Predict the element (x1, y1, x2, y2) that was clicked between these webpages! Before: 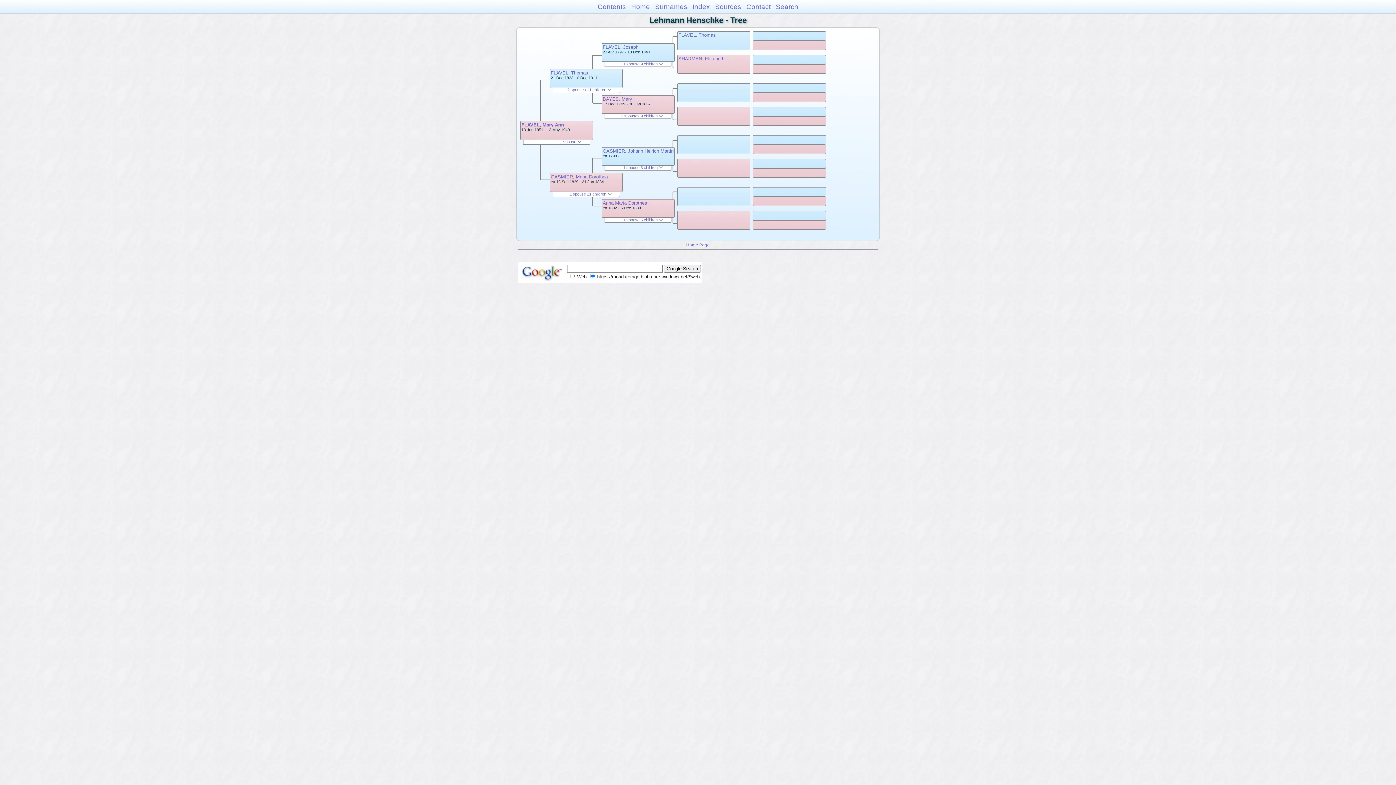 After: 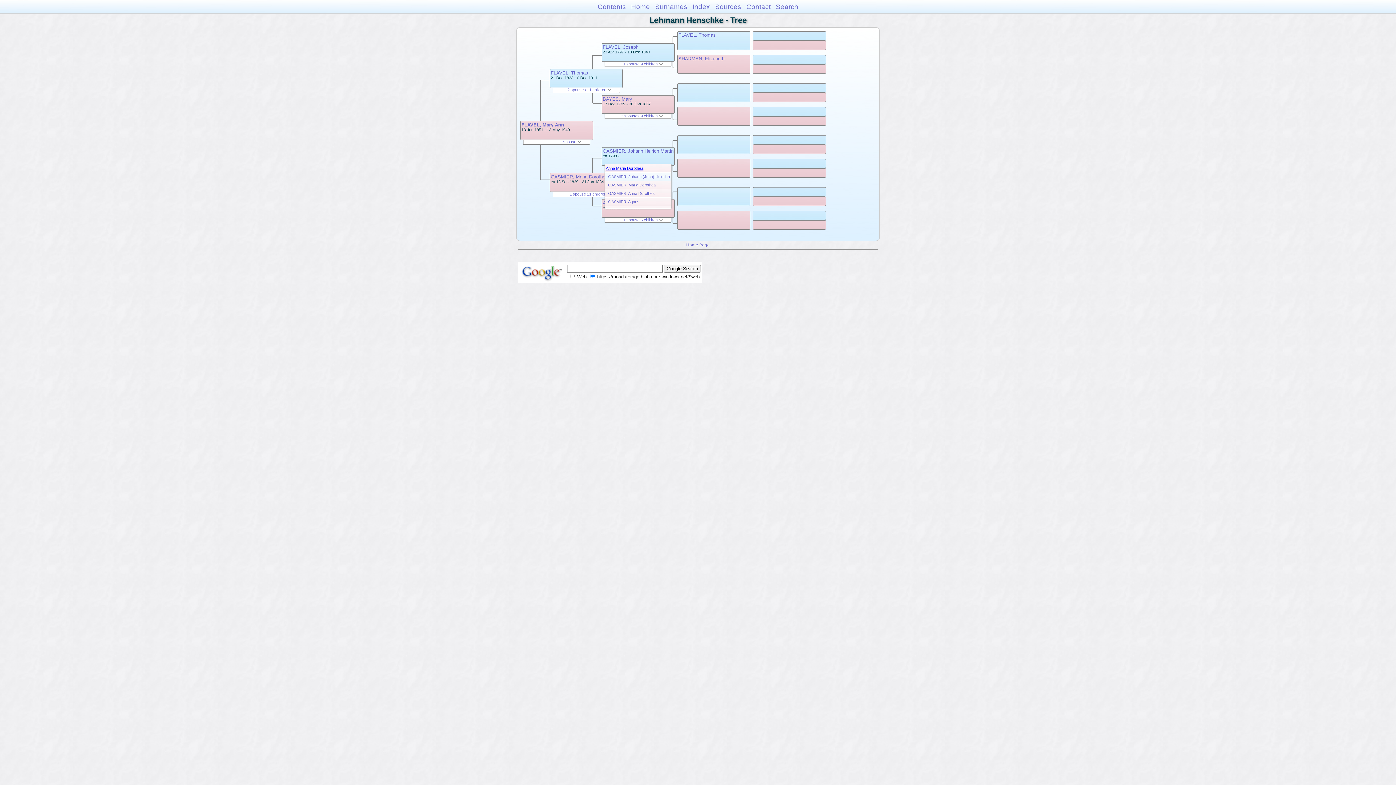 Action: label: 1 spouse 6 children  bbox: (623, 165, 663, 169)